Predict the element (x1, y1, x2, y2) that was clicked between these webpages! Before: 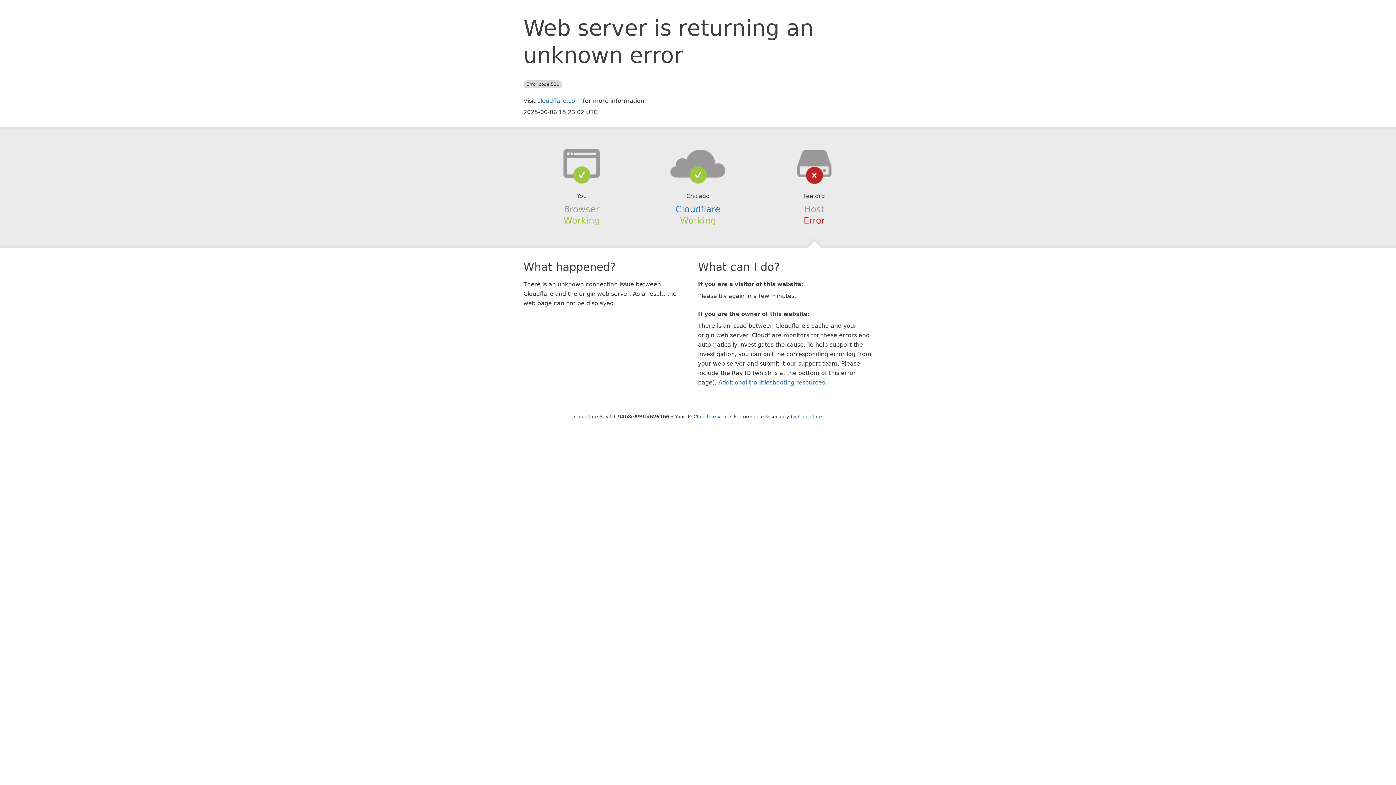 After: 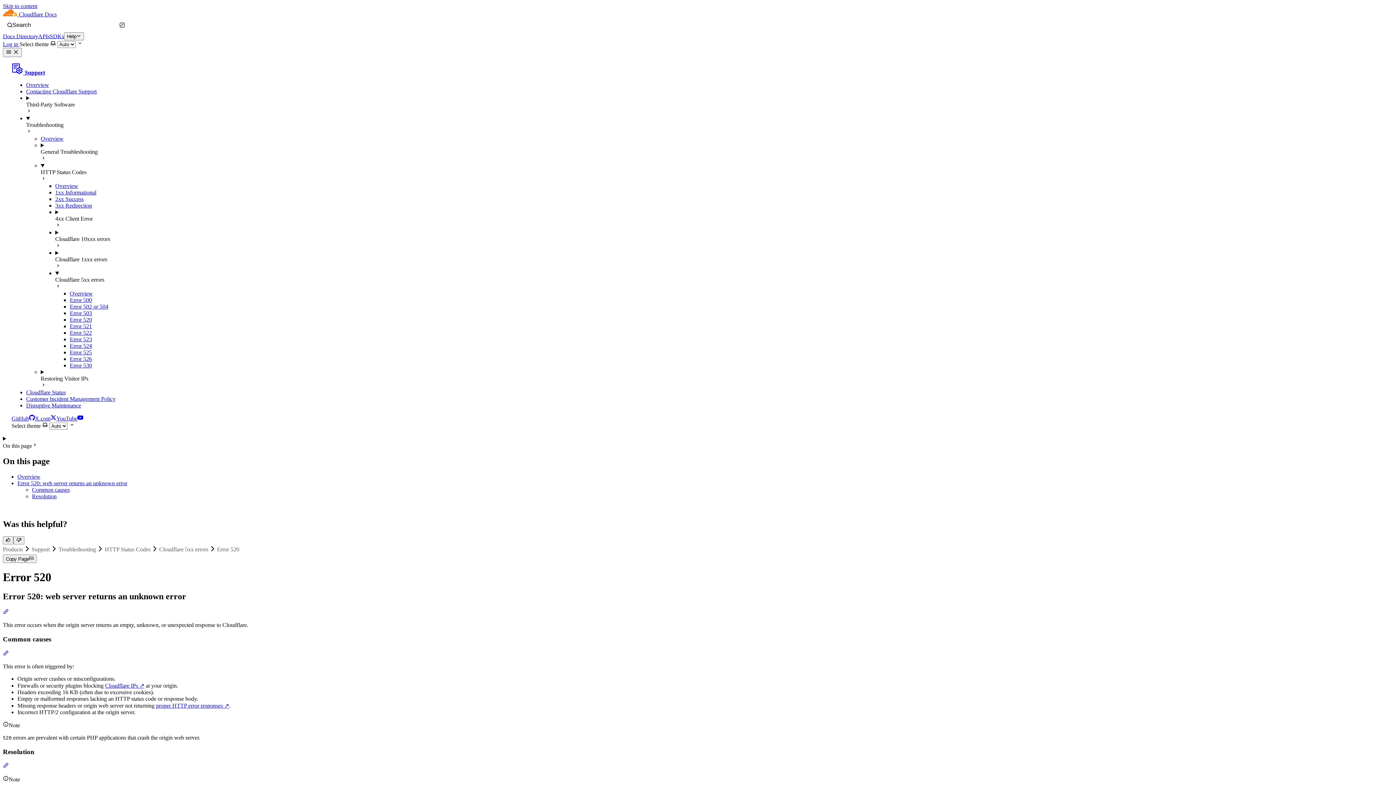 Action: label: Additional troubleshooting resources bbox: (718, 379, 825, 386)